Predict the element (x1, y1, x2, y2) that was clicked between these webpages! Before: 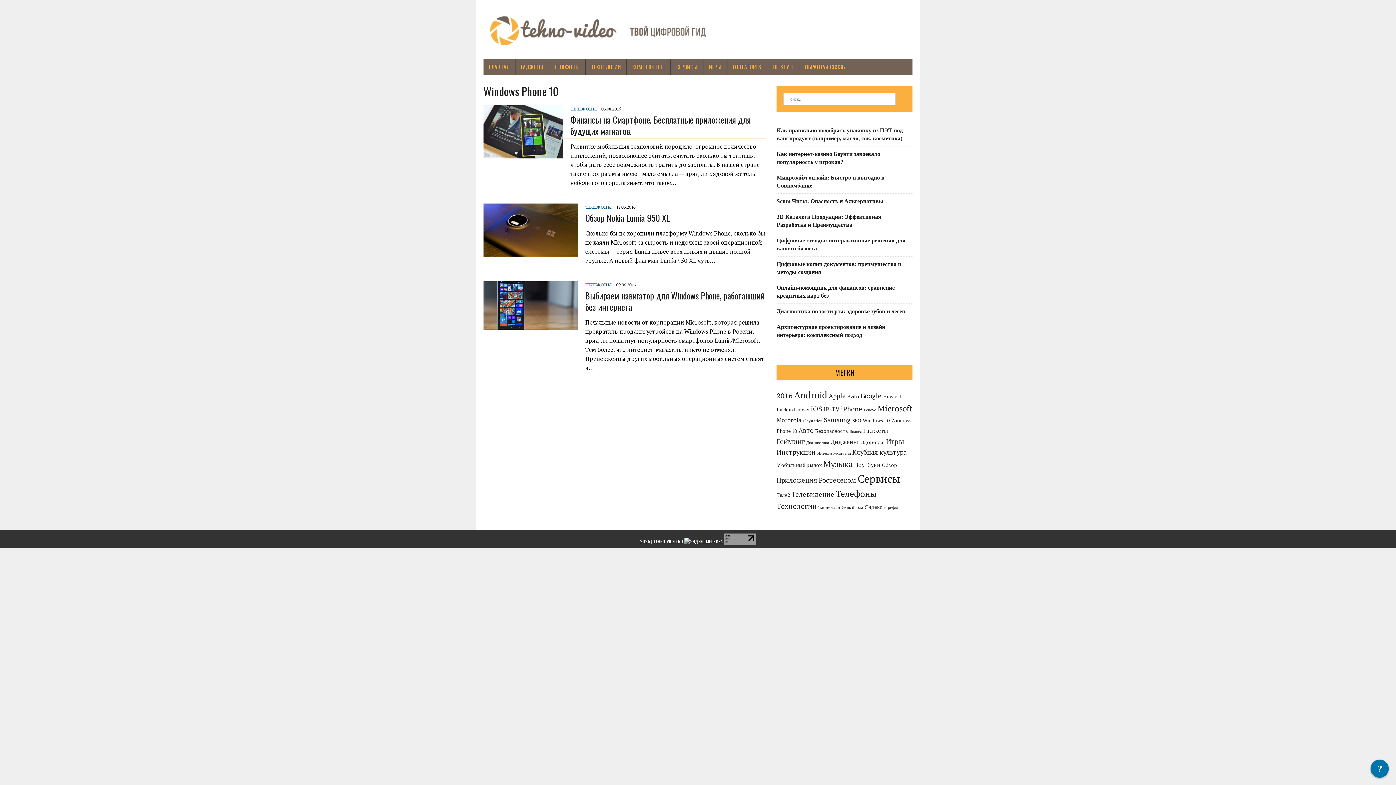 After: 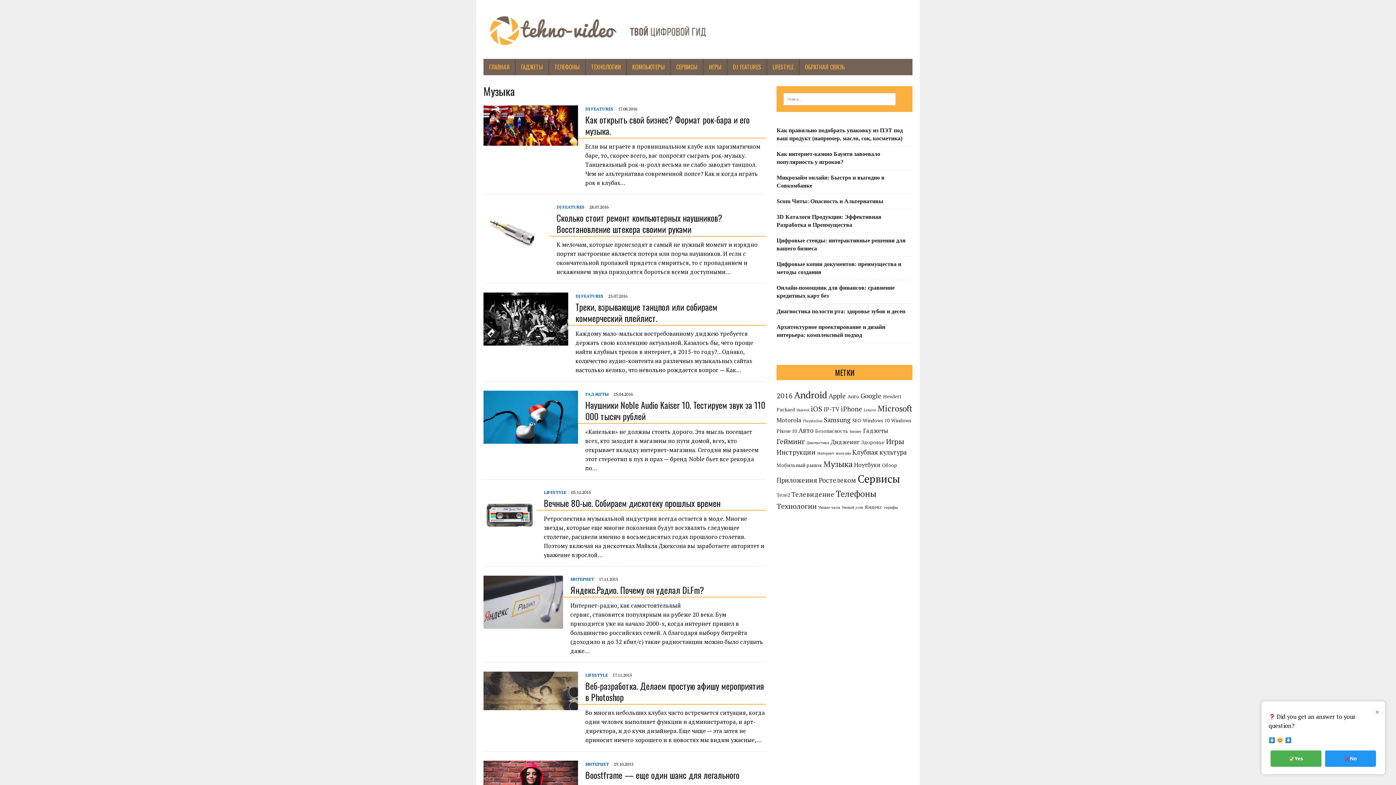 Action: label: Музыка (8 элементов) bbox: (823, 459, 852, 469)